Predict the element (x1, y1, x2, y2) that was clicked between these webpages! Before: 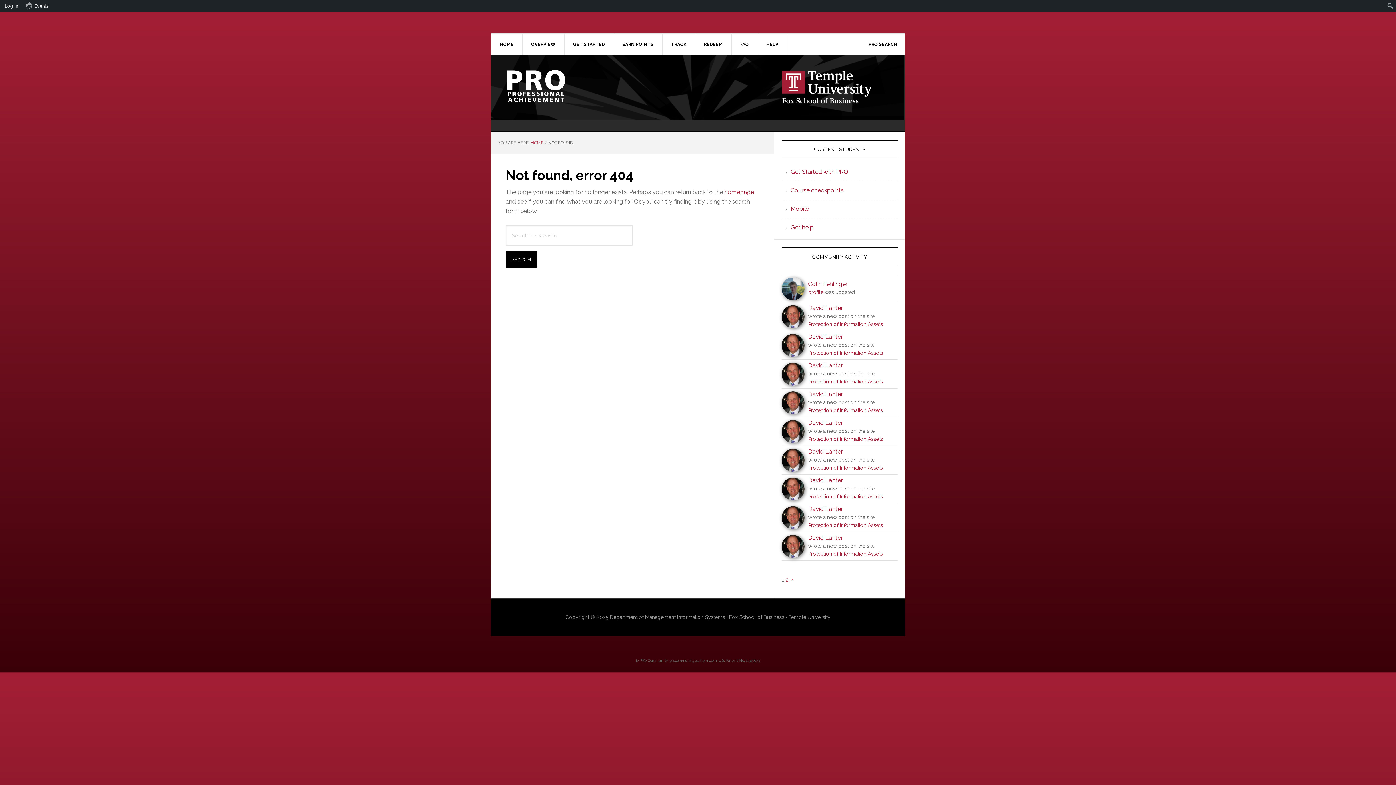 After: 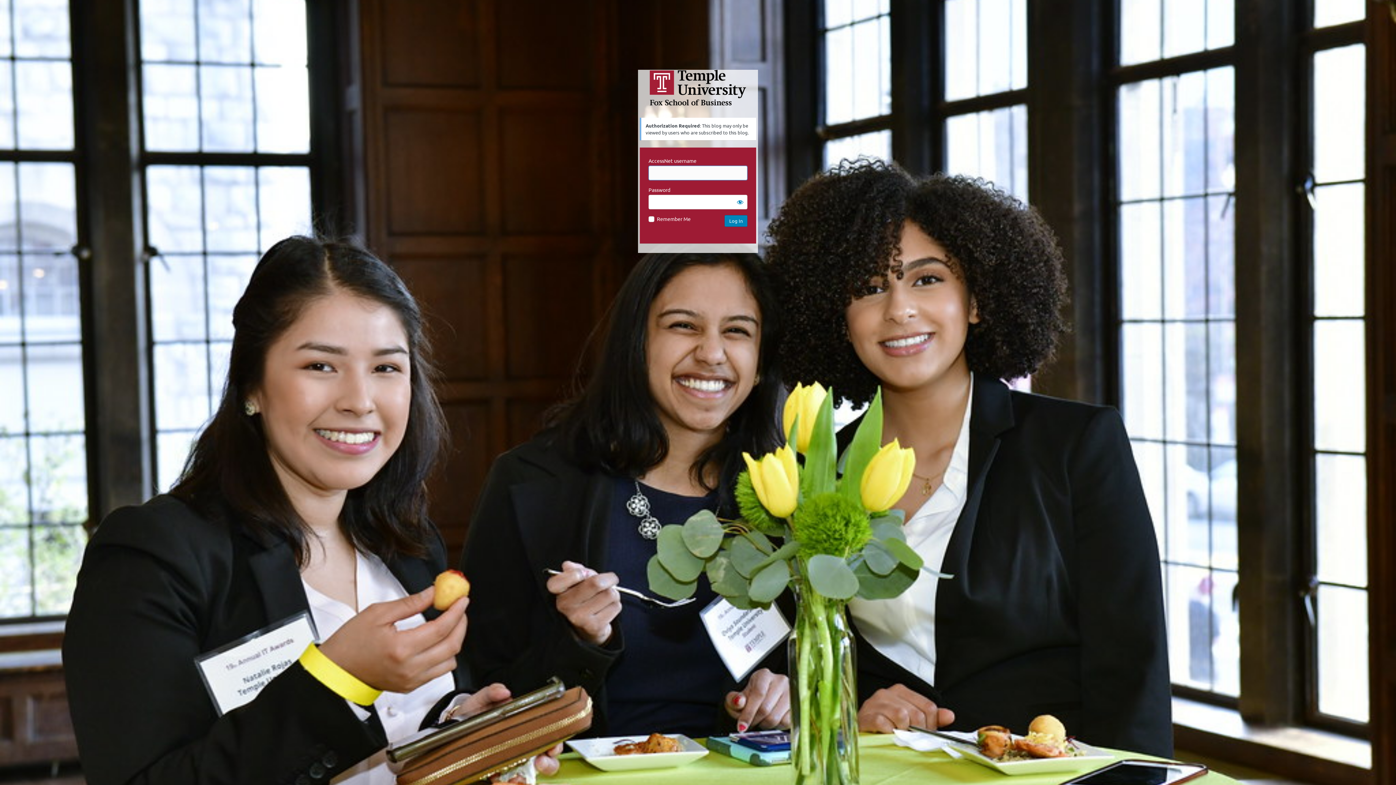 Action: bbox: (808, 436, 883, 442) label: Protection of Information Assets